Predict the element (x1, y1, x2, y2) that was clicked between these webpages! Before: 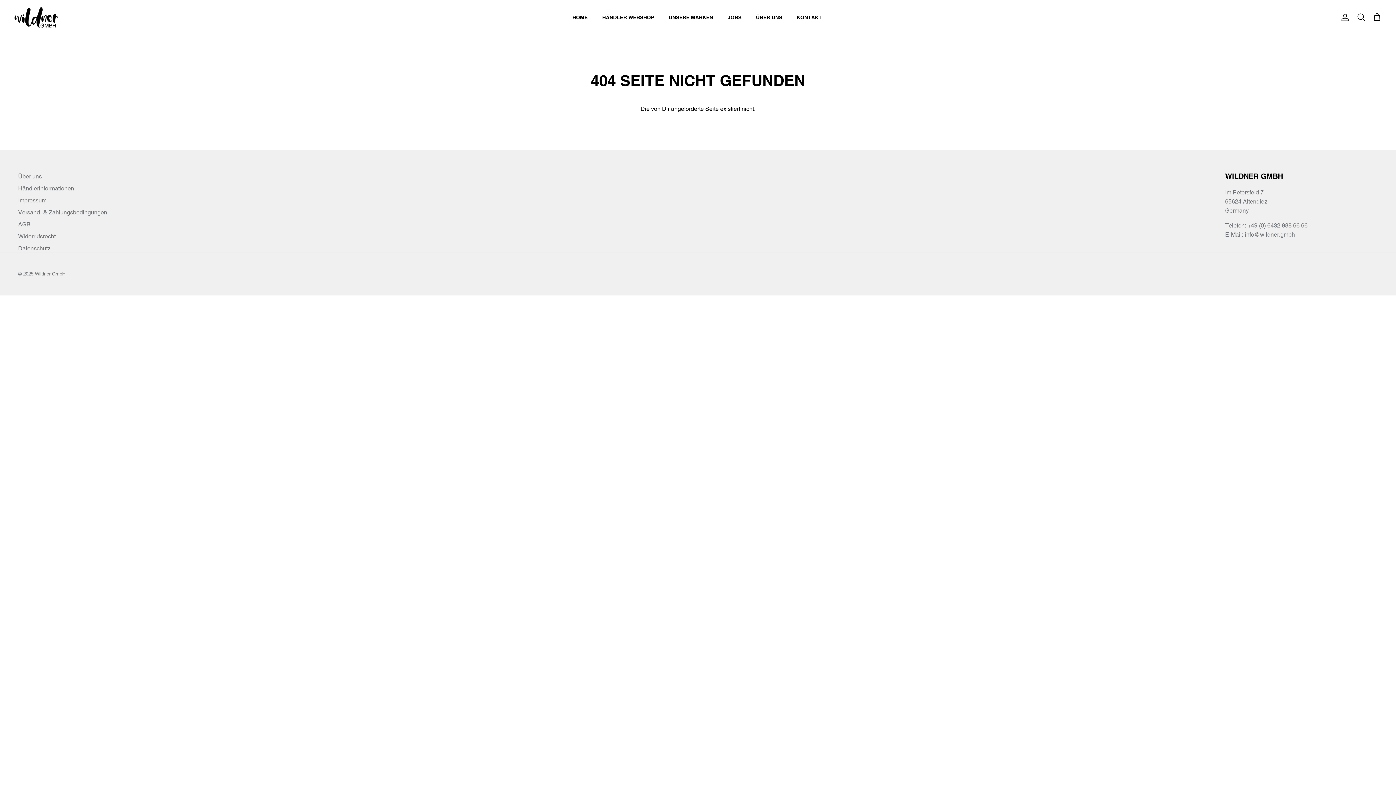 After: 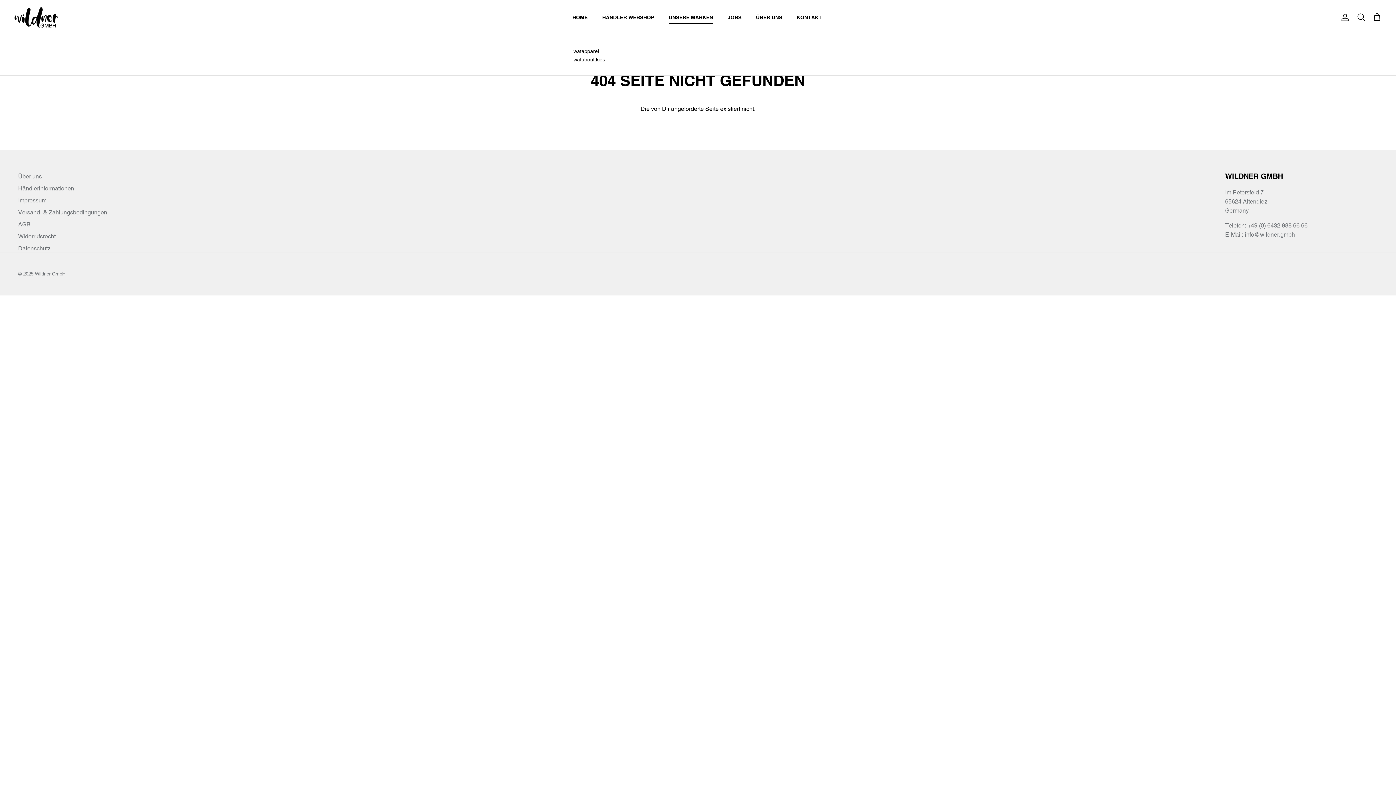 Action: label: UNSERE MARKEN bbox: (662, 5, 719, 29)